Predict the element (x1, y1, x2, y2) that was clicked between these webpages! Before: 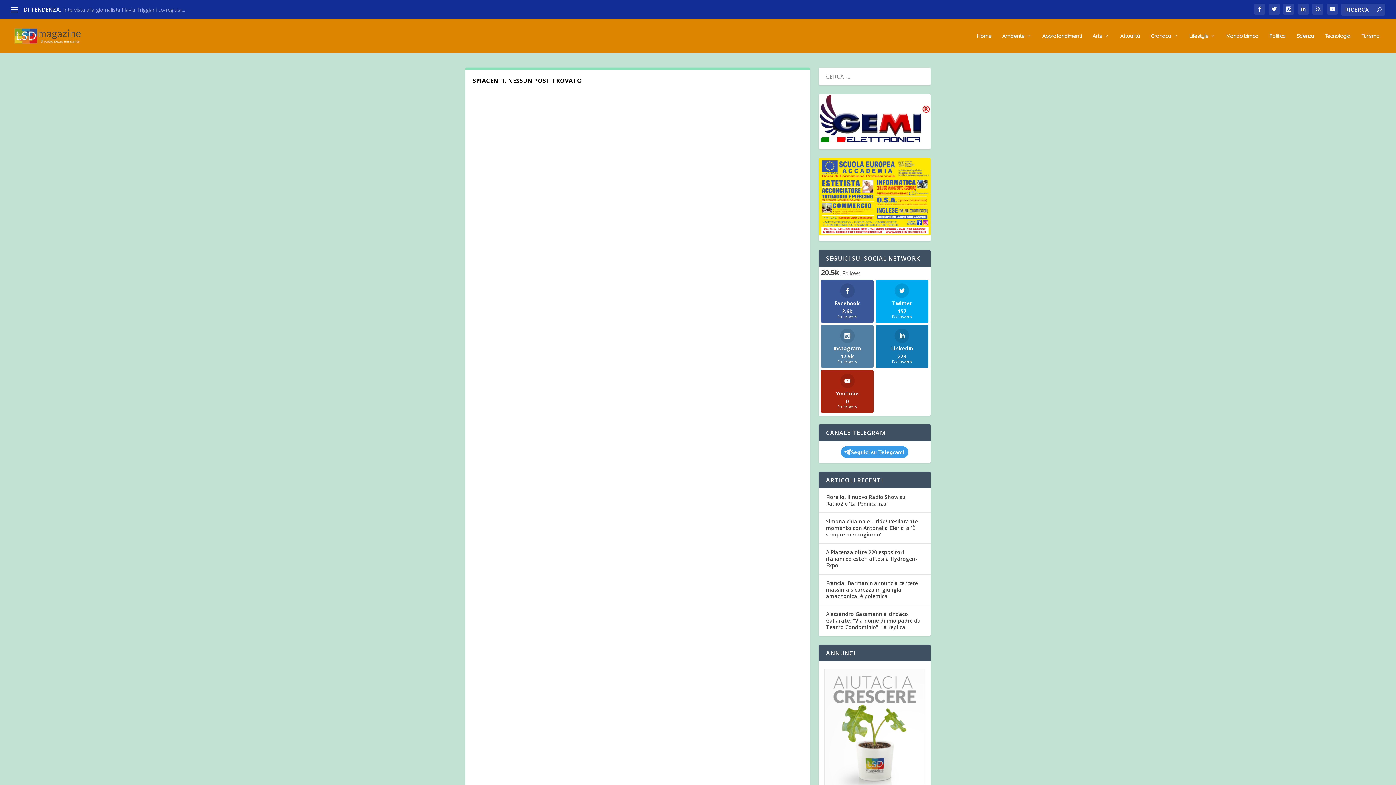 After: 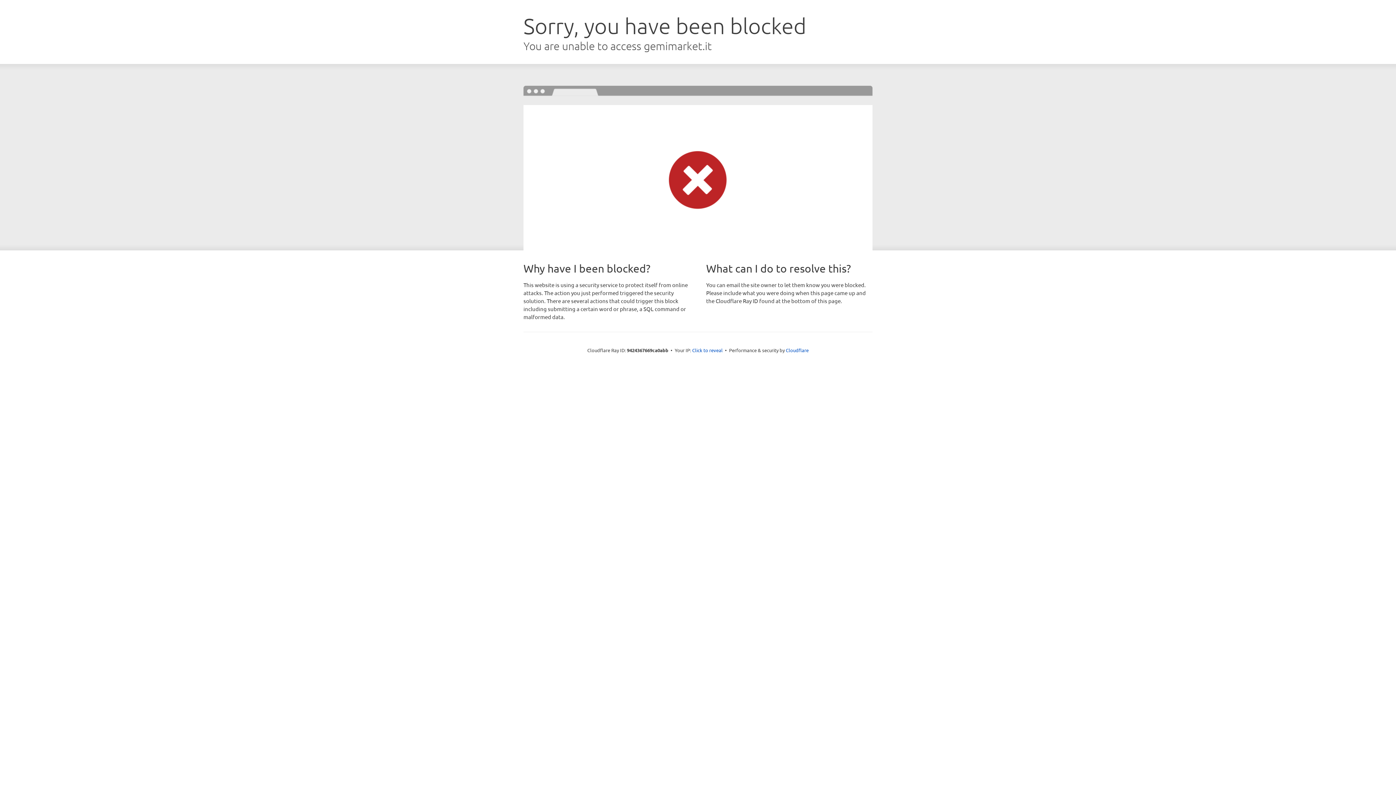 Action: bbox: (818, 94, 930, 143)